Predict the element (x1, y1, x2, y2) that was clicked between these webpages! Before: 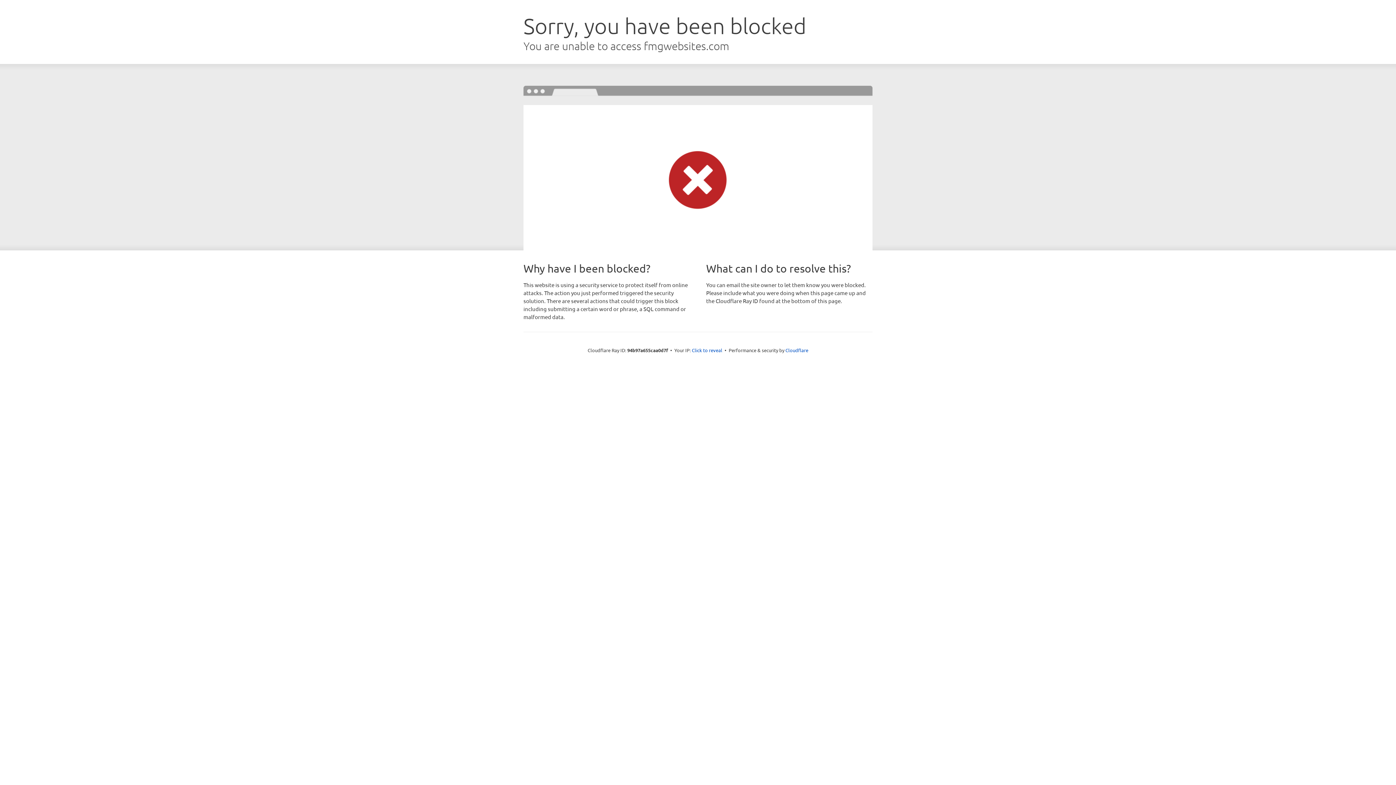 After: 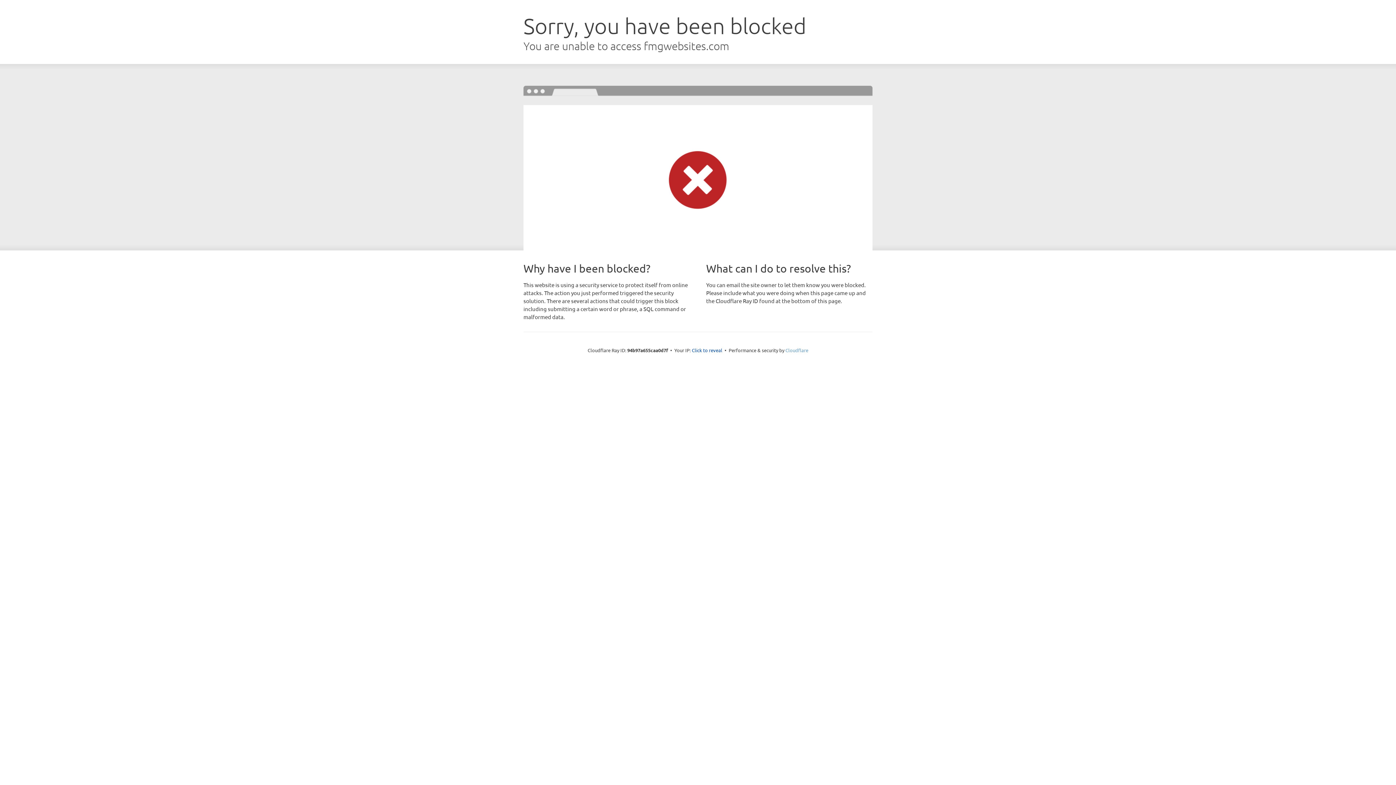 Action: bbox: (785, 347, 808, 353) label: Cloudflare